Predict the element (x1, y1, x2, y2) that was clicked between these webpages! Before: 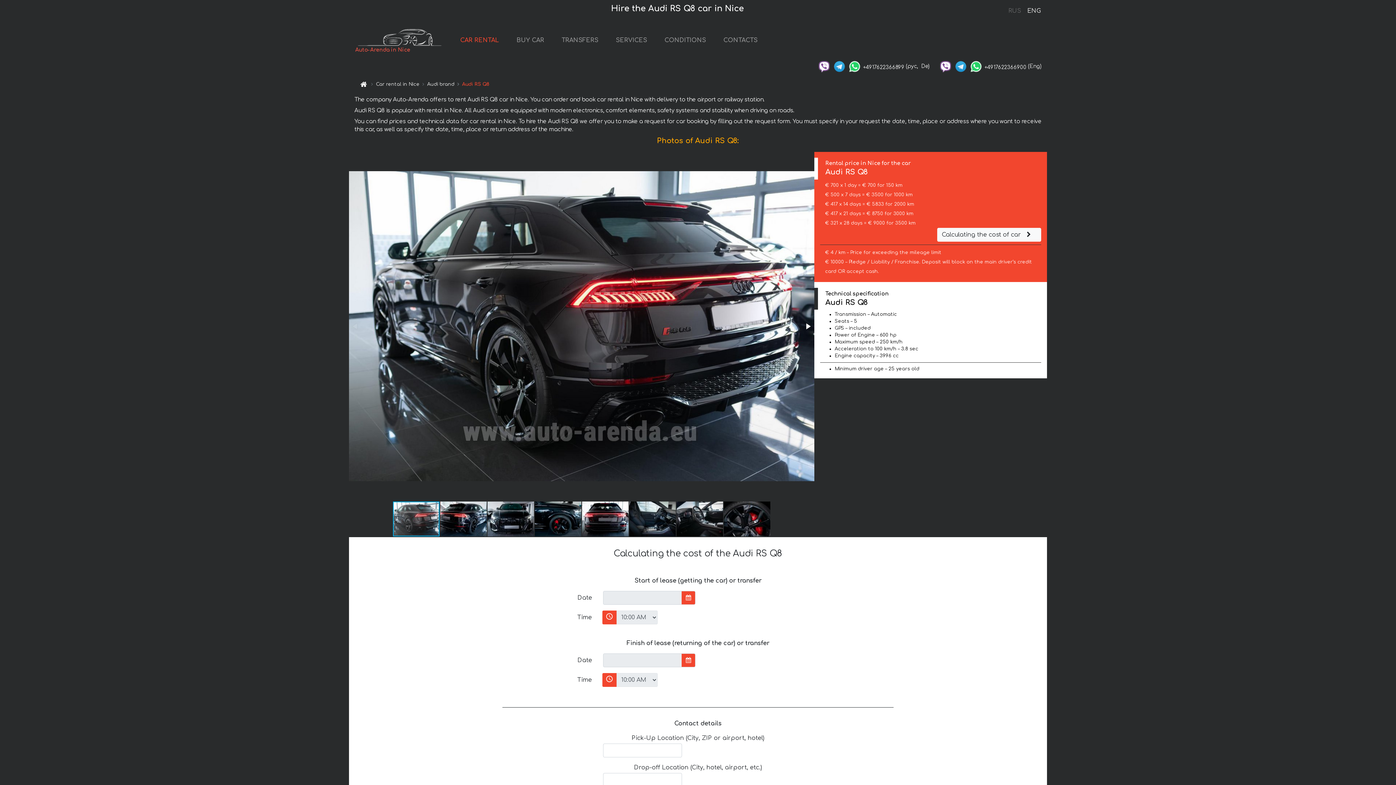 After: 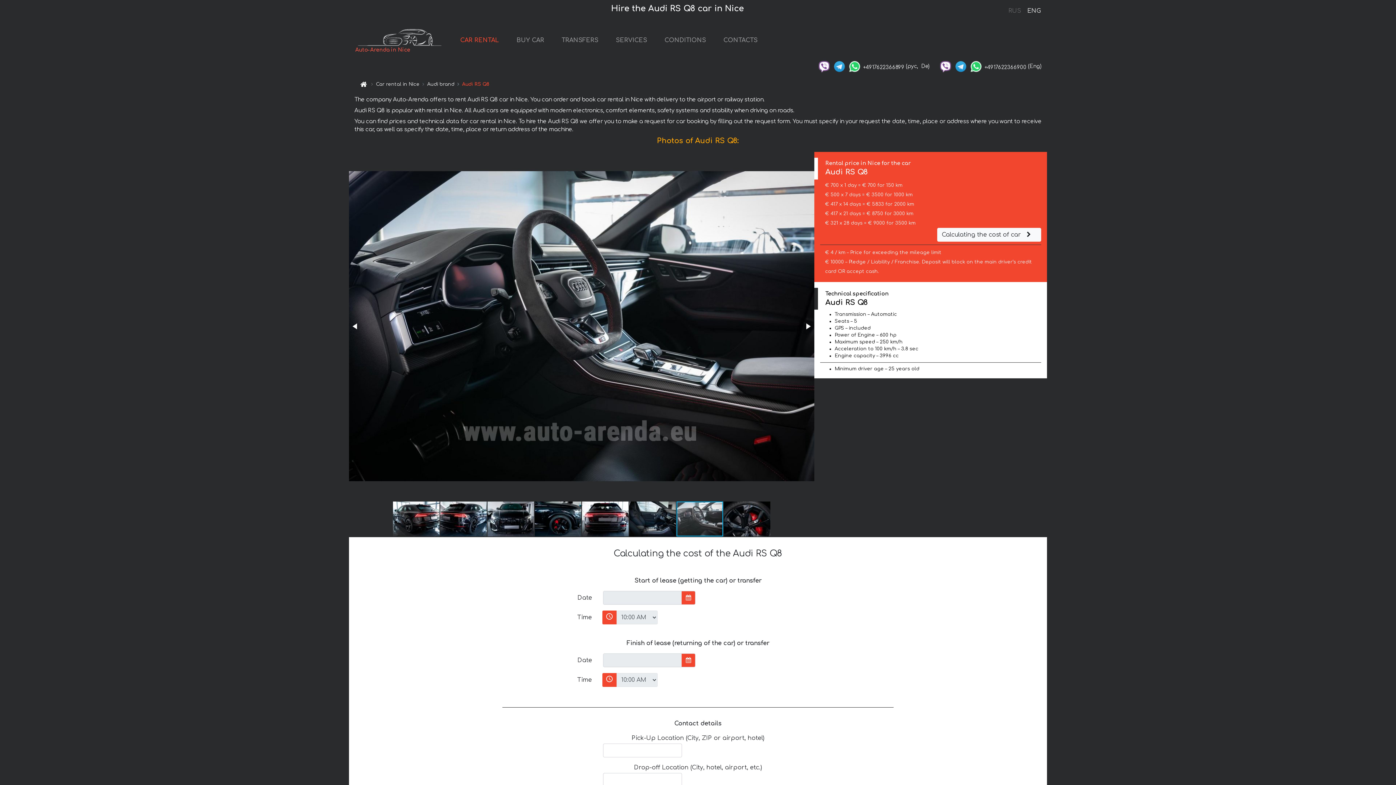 Action: bbox: (676, 501, 723, 537)